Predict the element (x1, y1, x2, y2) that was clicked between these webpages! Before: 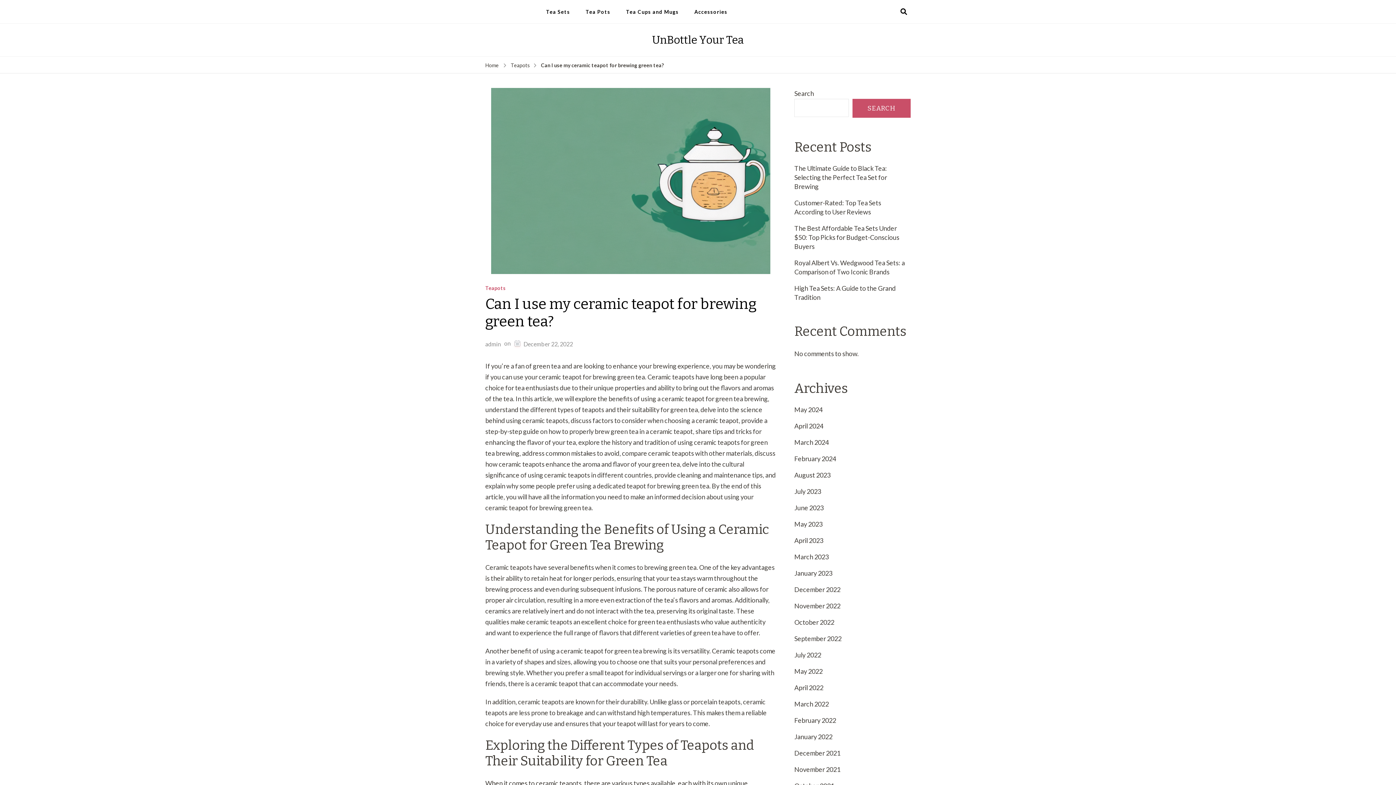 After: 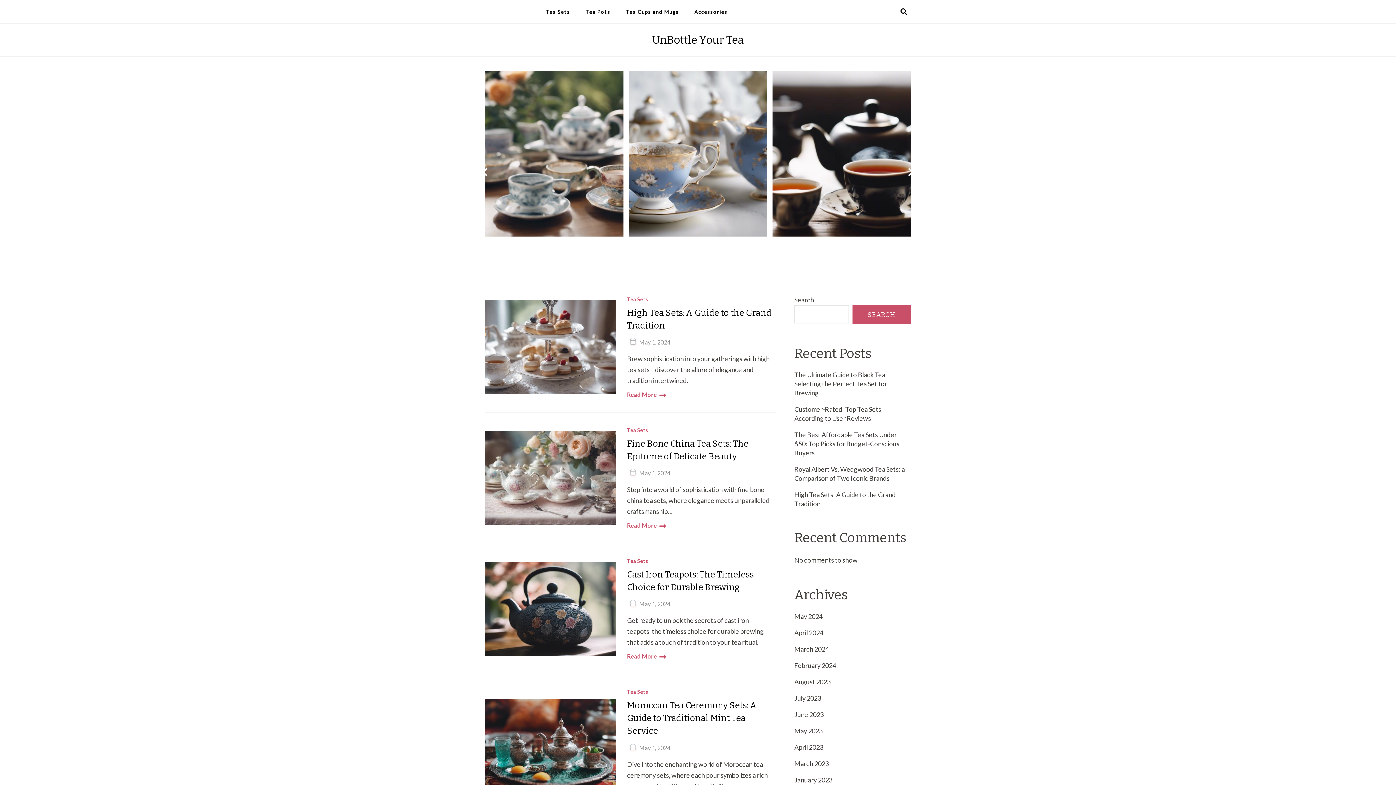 Action: label: Home bbox: (485, 61, 498, 69)